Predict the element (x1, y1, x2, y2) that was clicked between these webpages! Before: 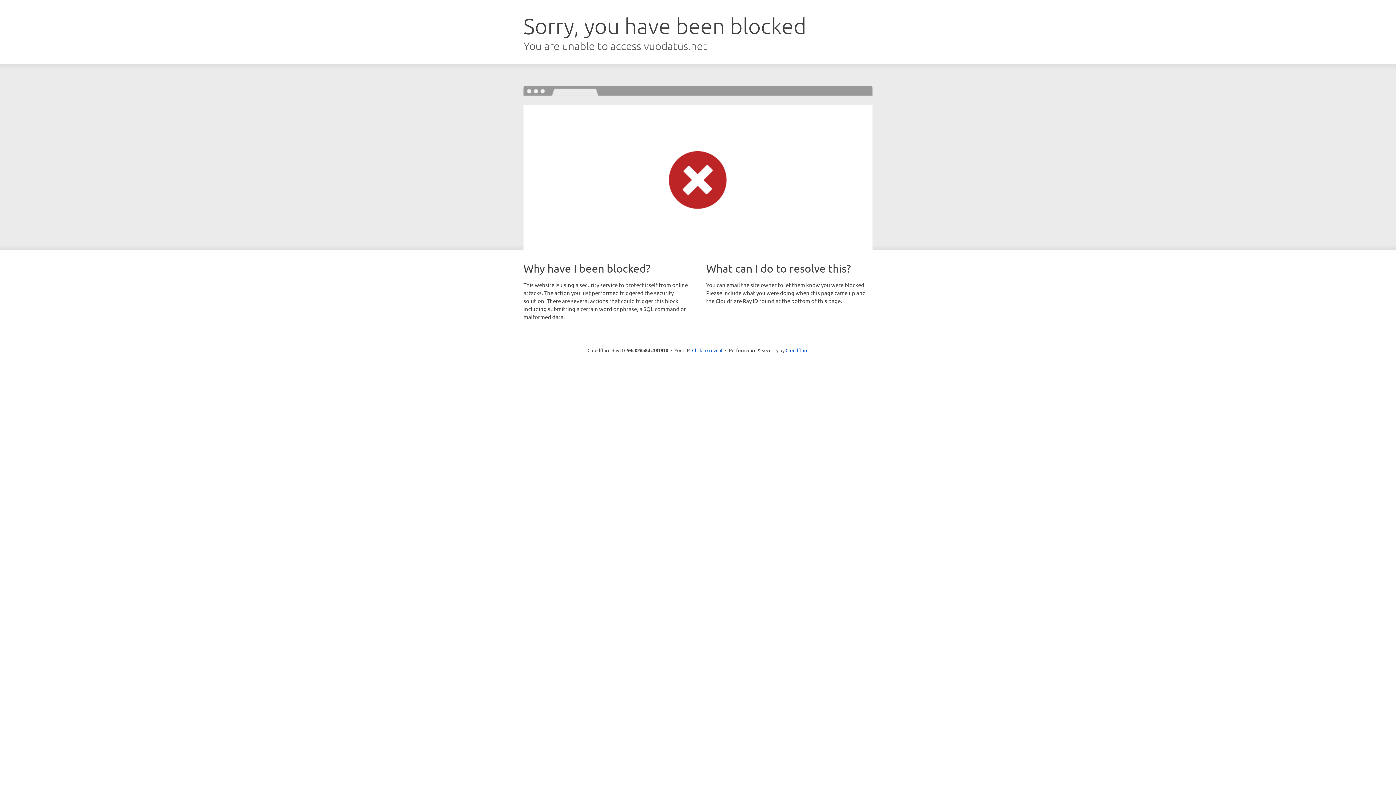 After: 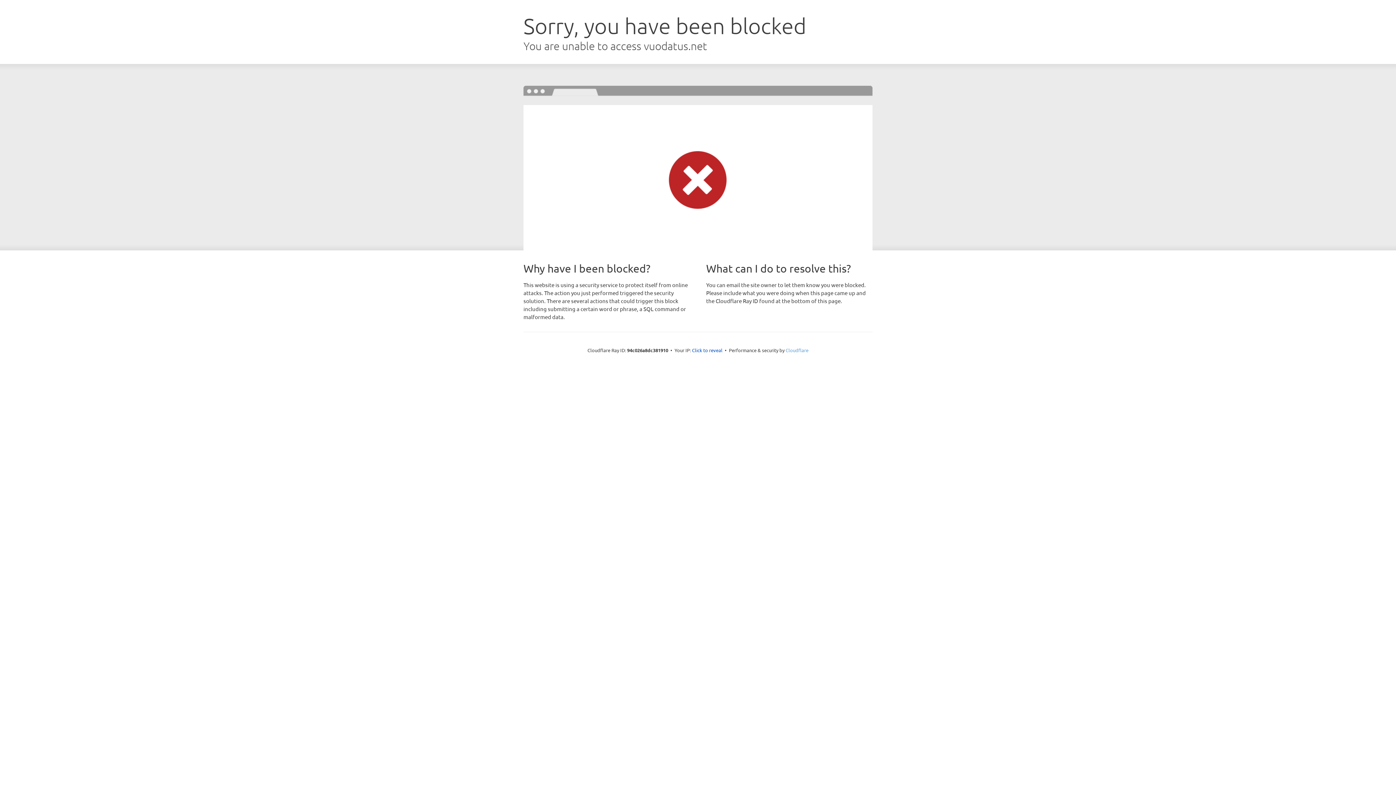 Action: label: Cloudflare bbox: (785, 347, 808, 353)